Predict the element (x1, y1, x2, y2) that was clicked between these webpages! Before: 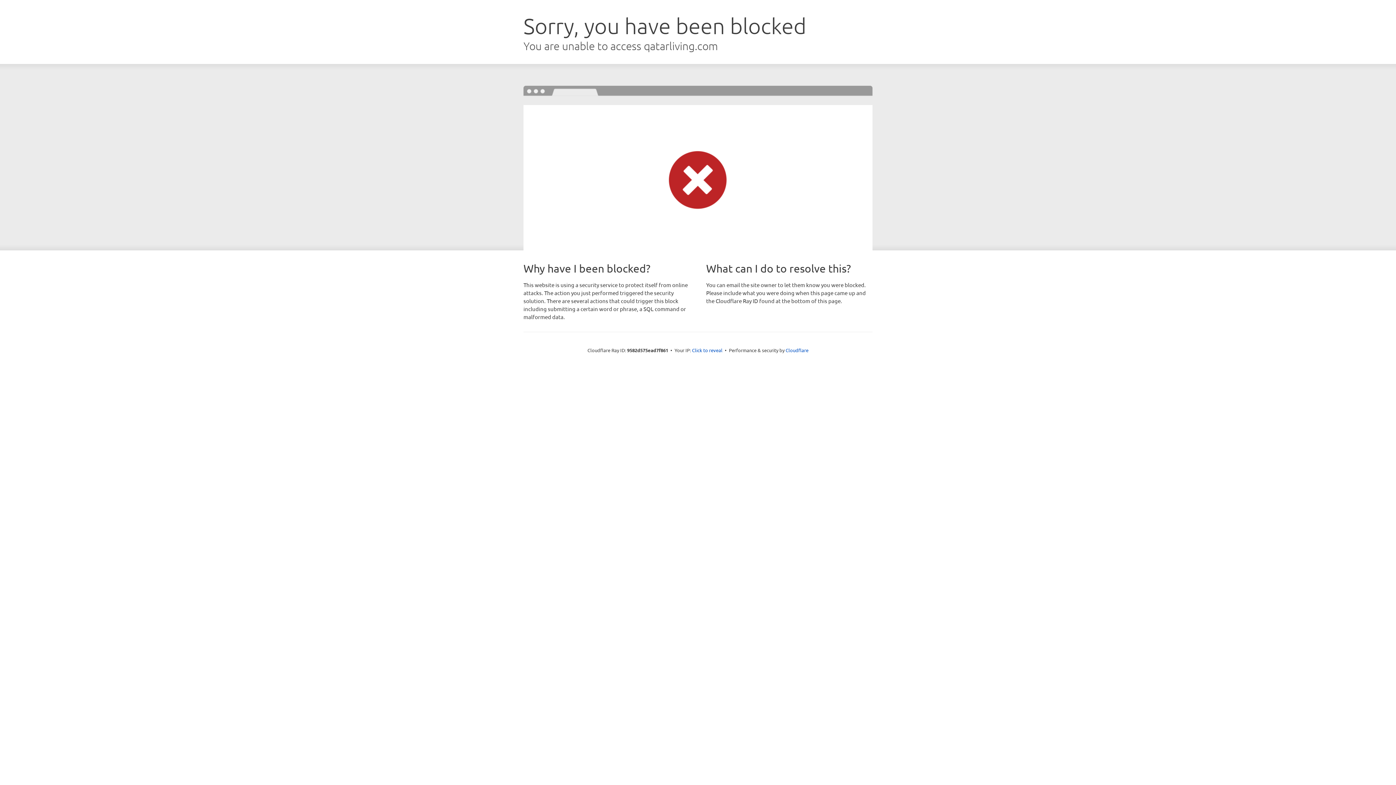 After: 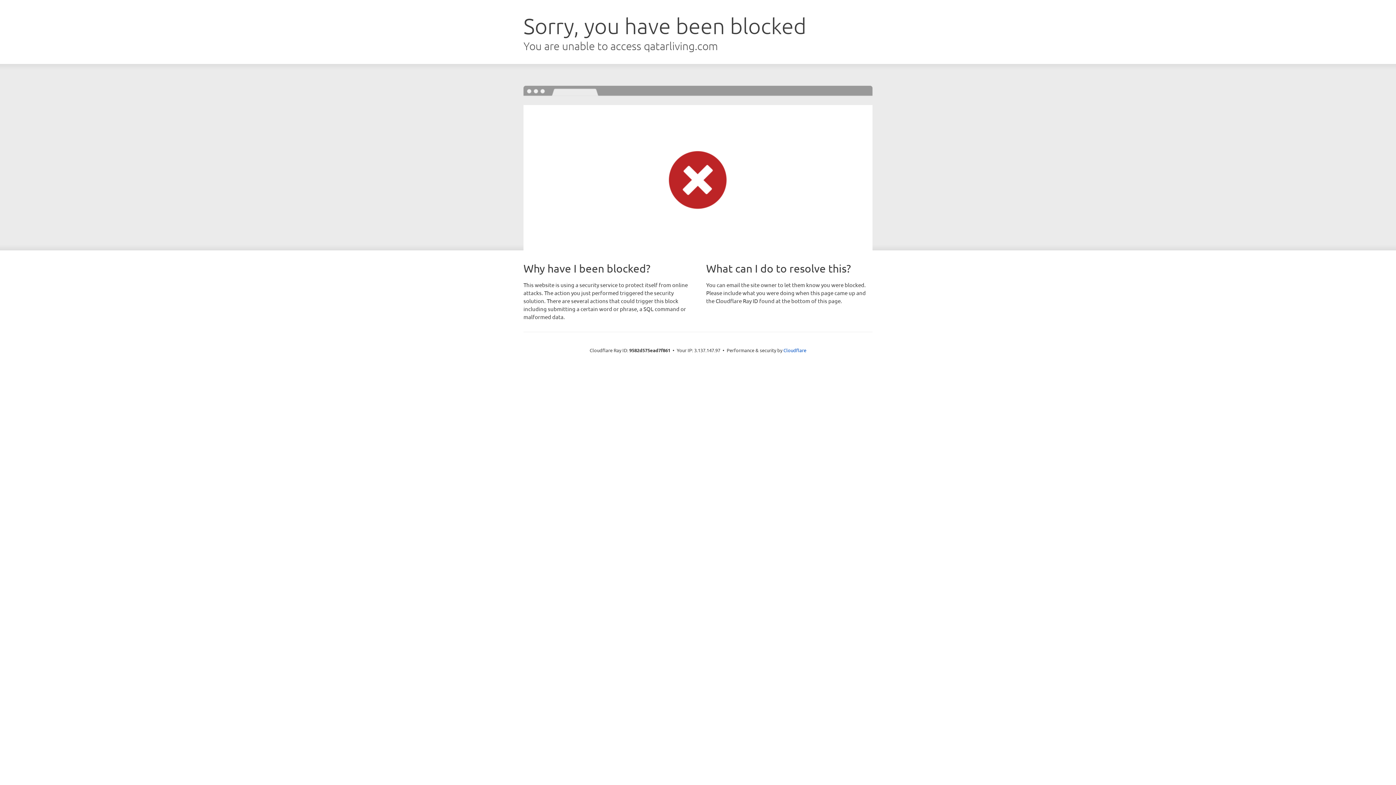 Action: bbox: (692, 346, 722, 353) label: Click to reveal